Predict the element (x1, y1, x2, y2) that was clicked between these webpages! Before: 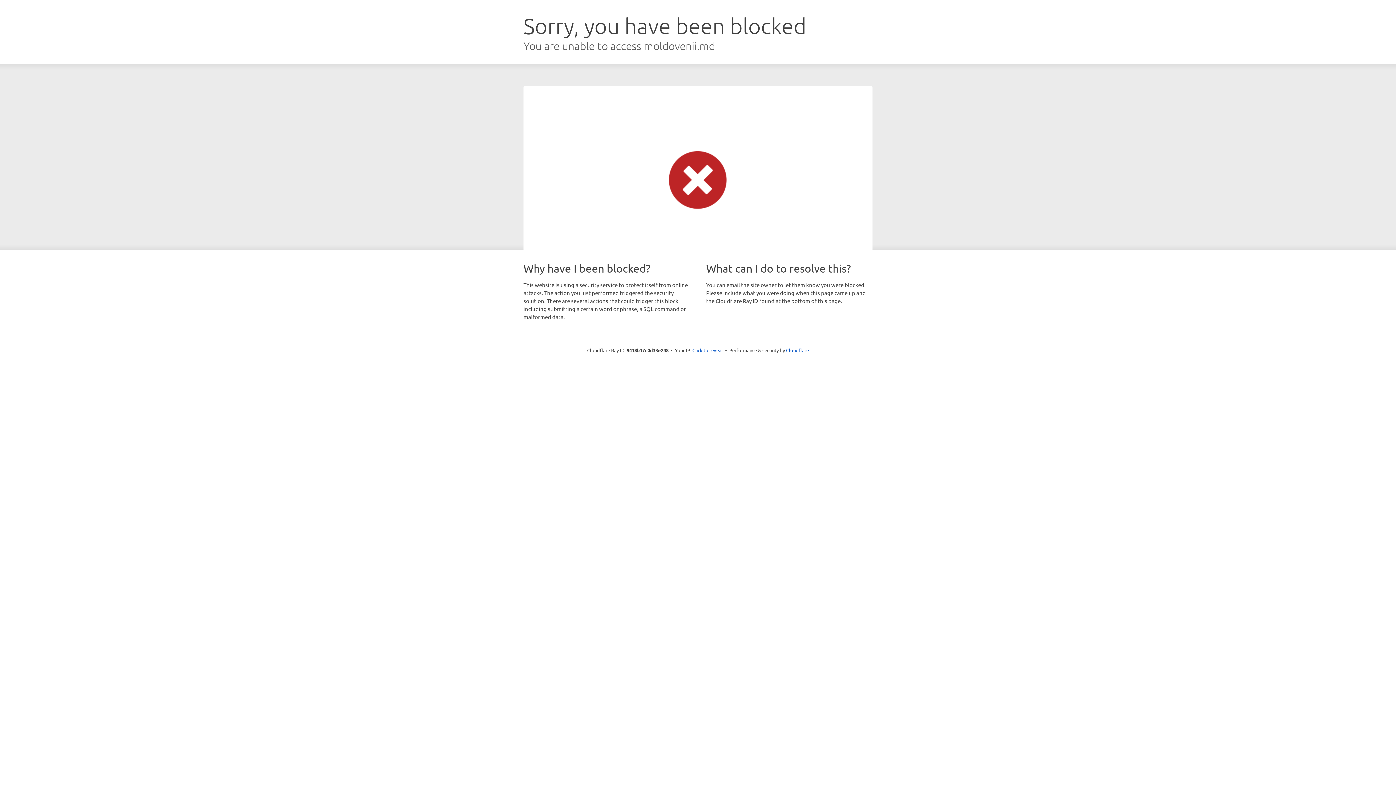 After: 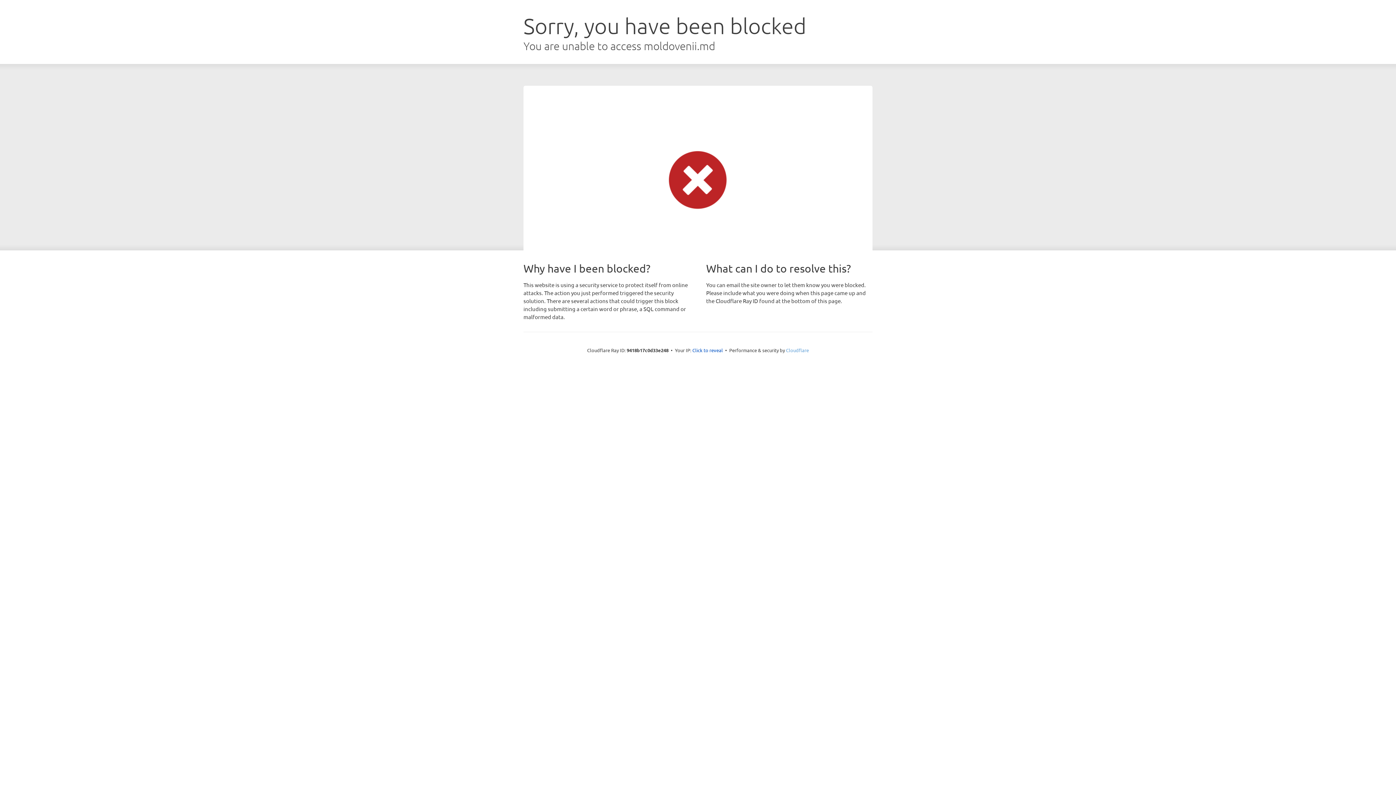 Action: label: Cloudflare bbox: (786, 347, 809, 353)